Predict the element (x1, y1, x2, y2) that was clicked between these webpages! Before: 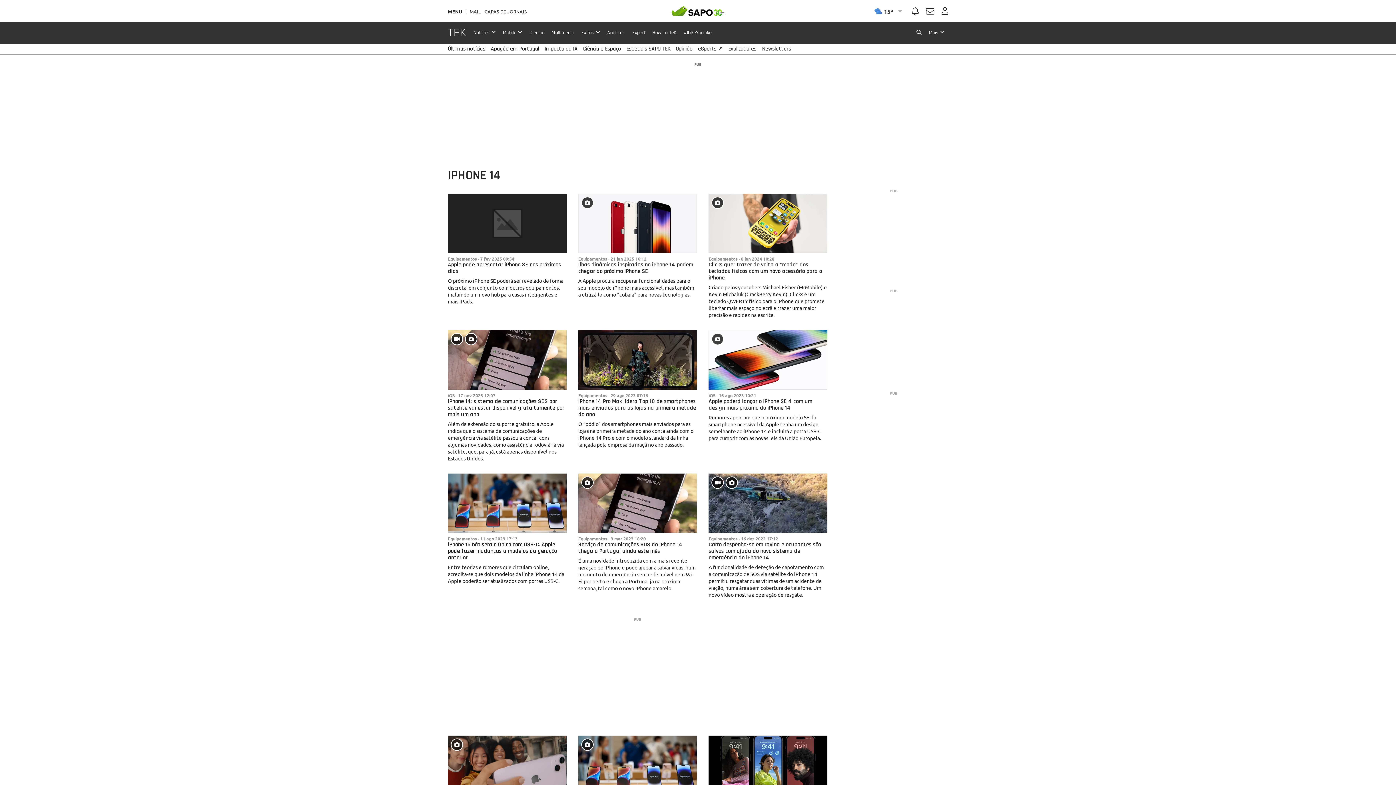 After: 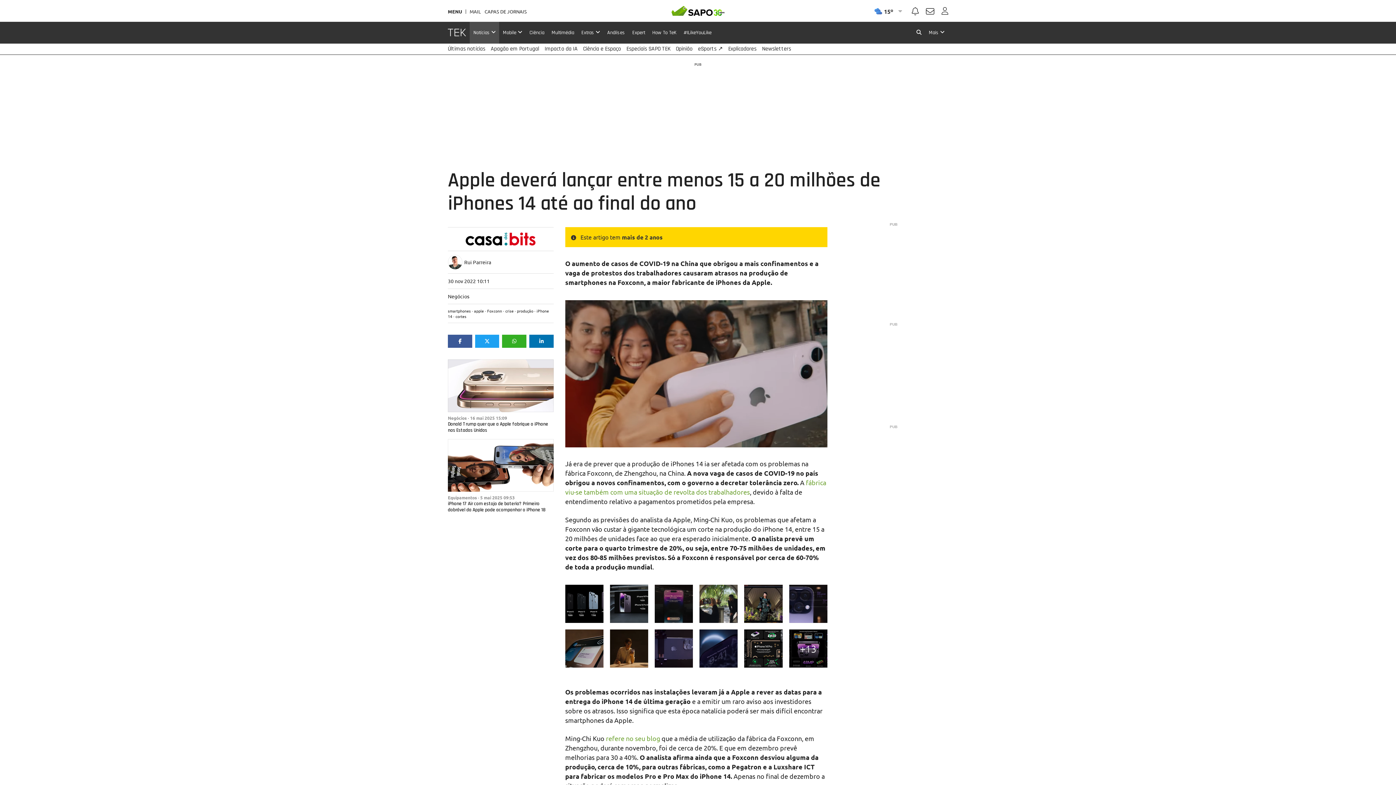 Action: bbox: (448, 735, 566, 795)